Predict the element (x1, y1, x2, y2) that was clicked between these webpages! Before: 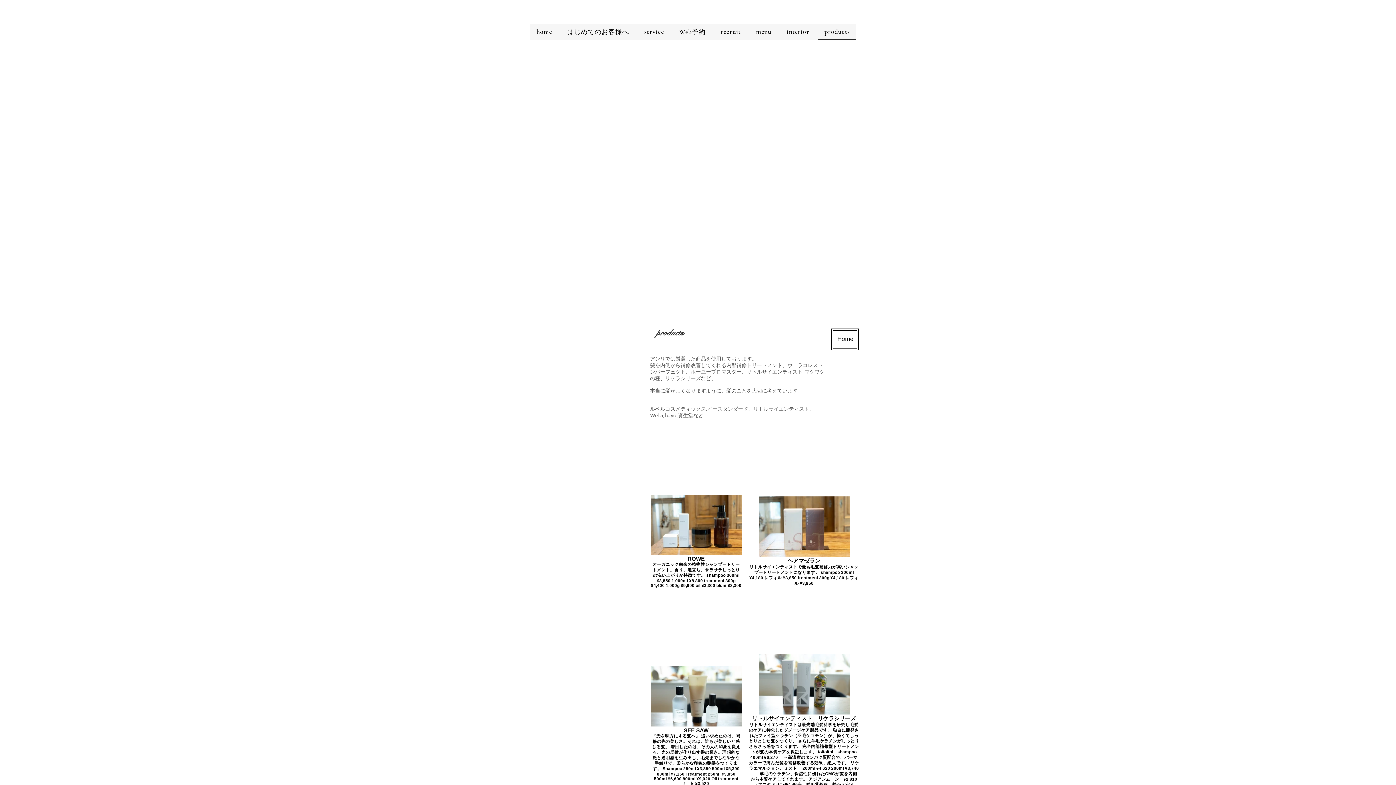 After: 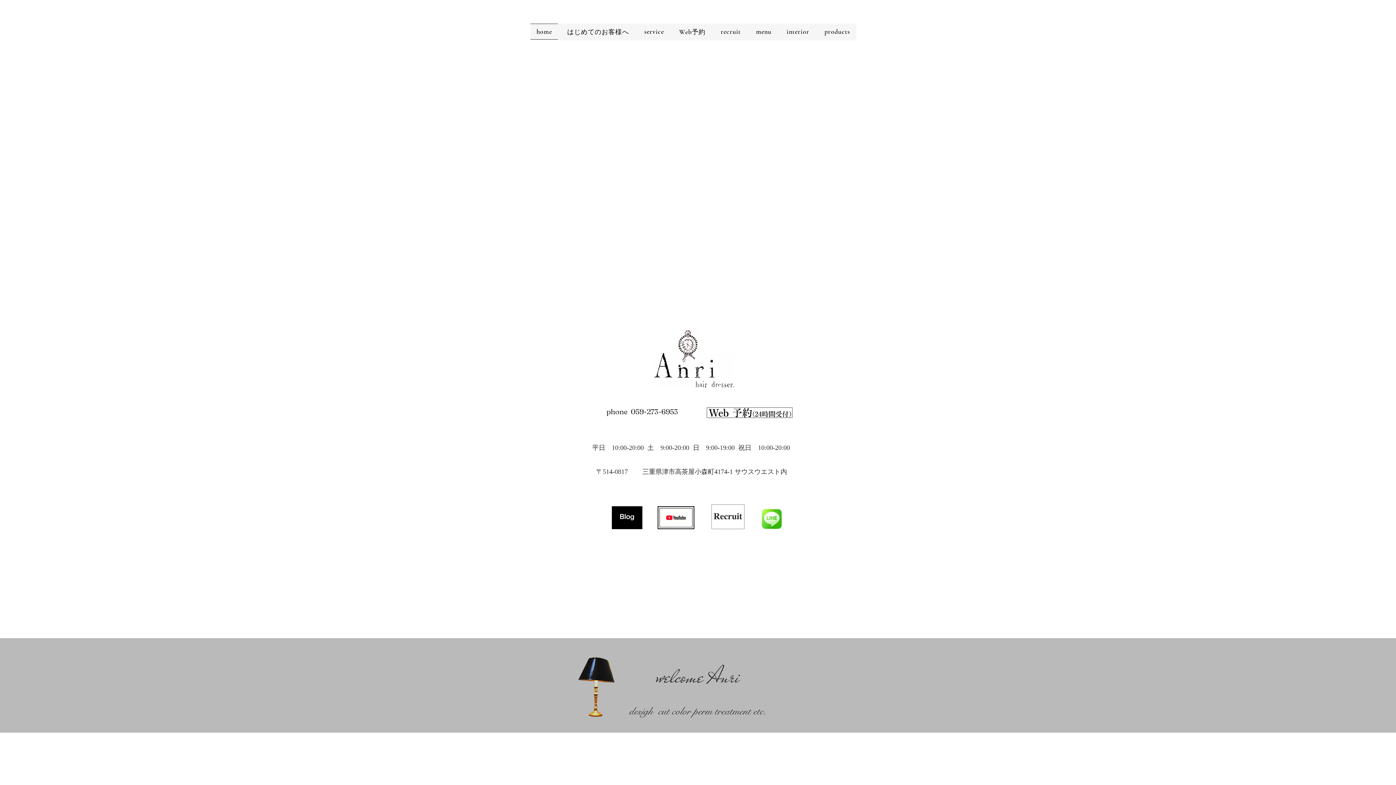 Action: label: home bbox: (530, 23, 558, 39)